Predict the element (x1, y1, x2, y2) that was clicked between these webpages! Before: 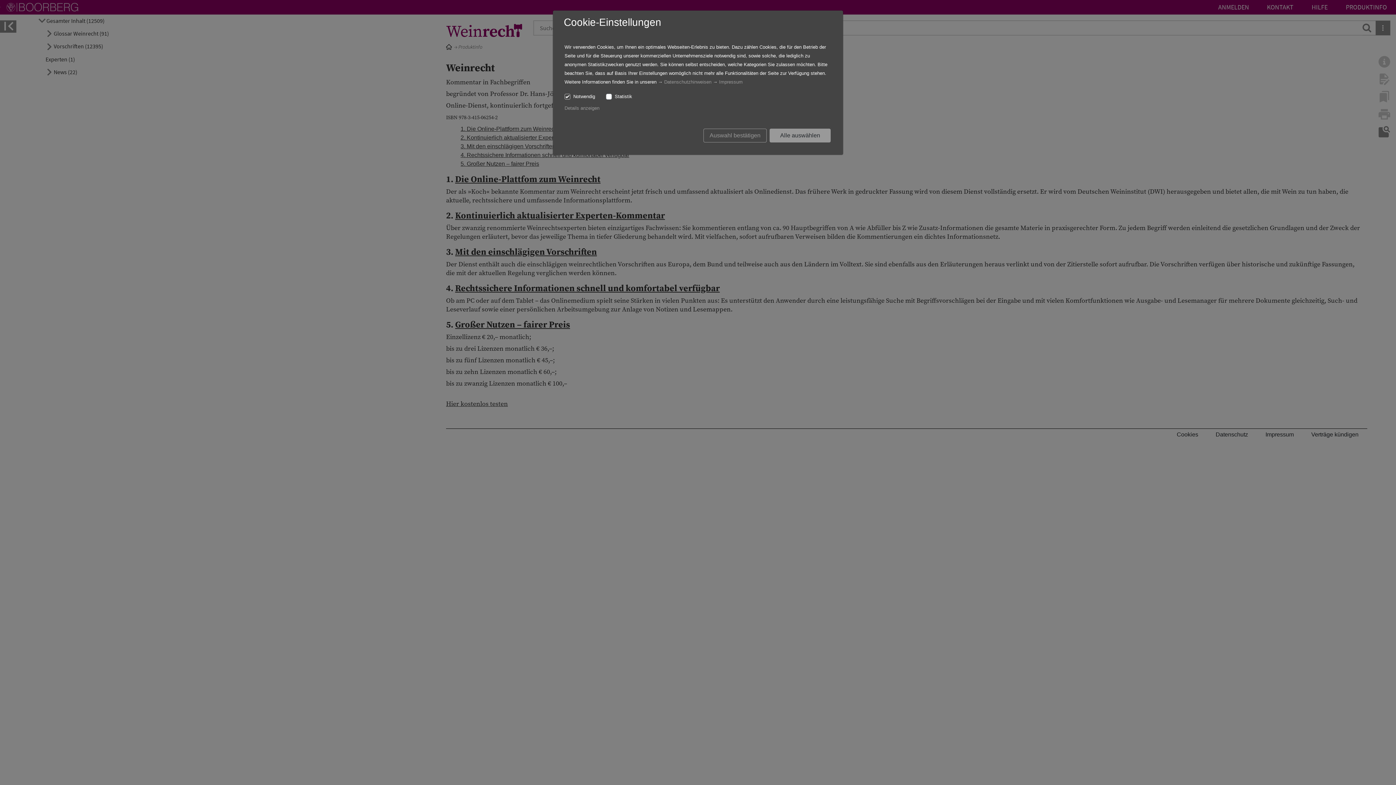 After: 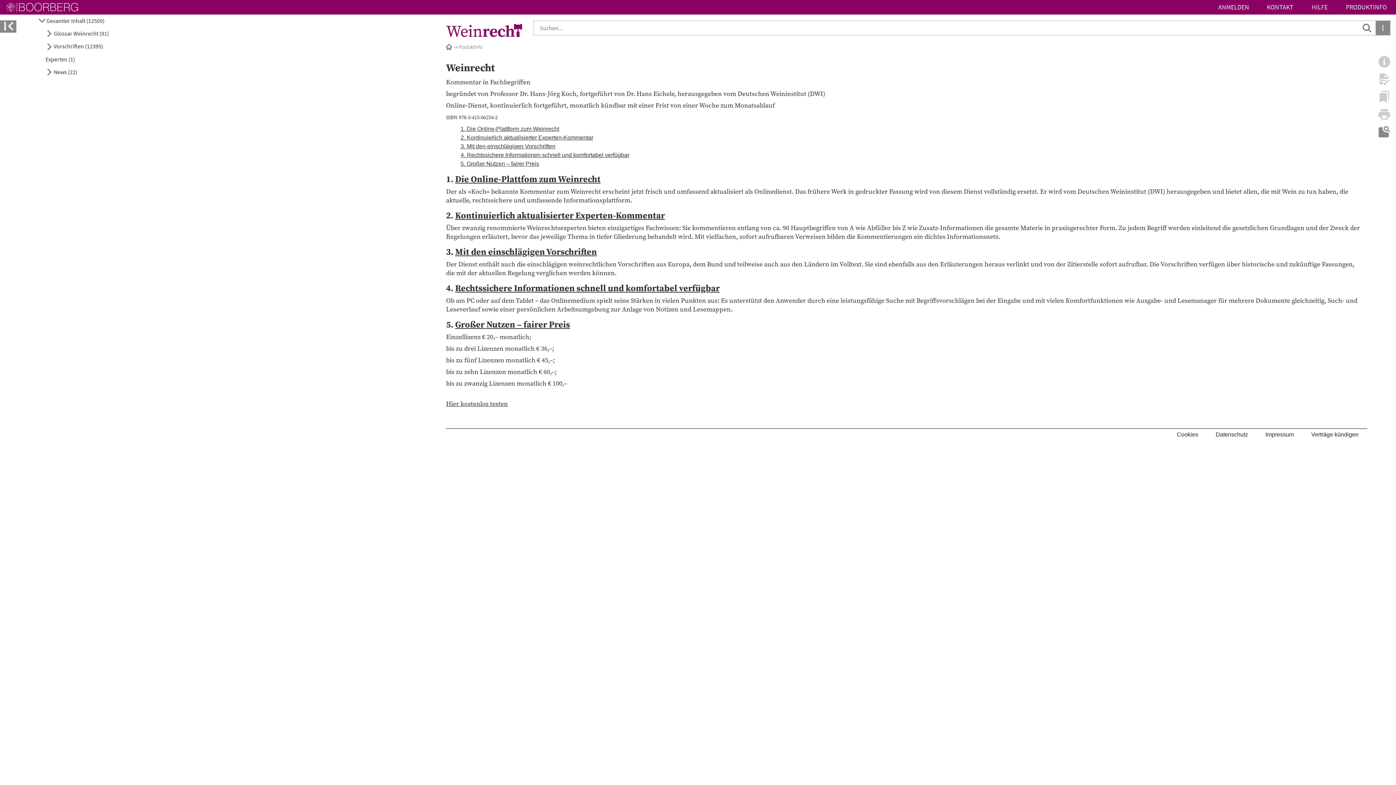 Action: label: Alle auswählen bbox: (769, 128, 830, 142)